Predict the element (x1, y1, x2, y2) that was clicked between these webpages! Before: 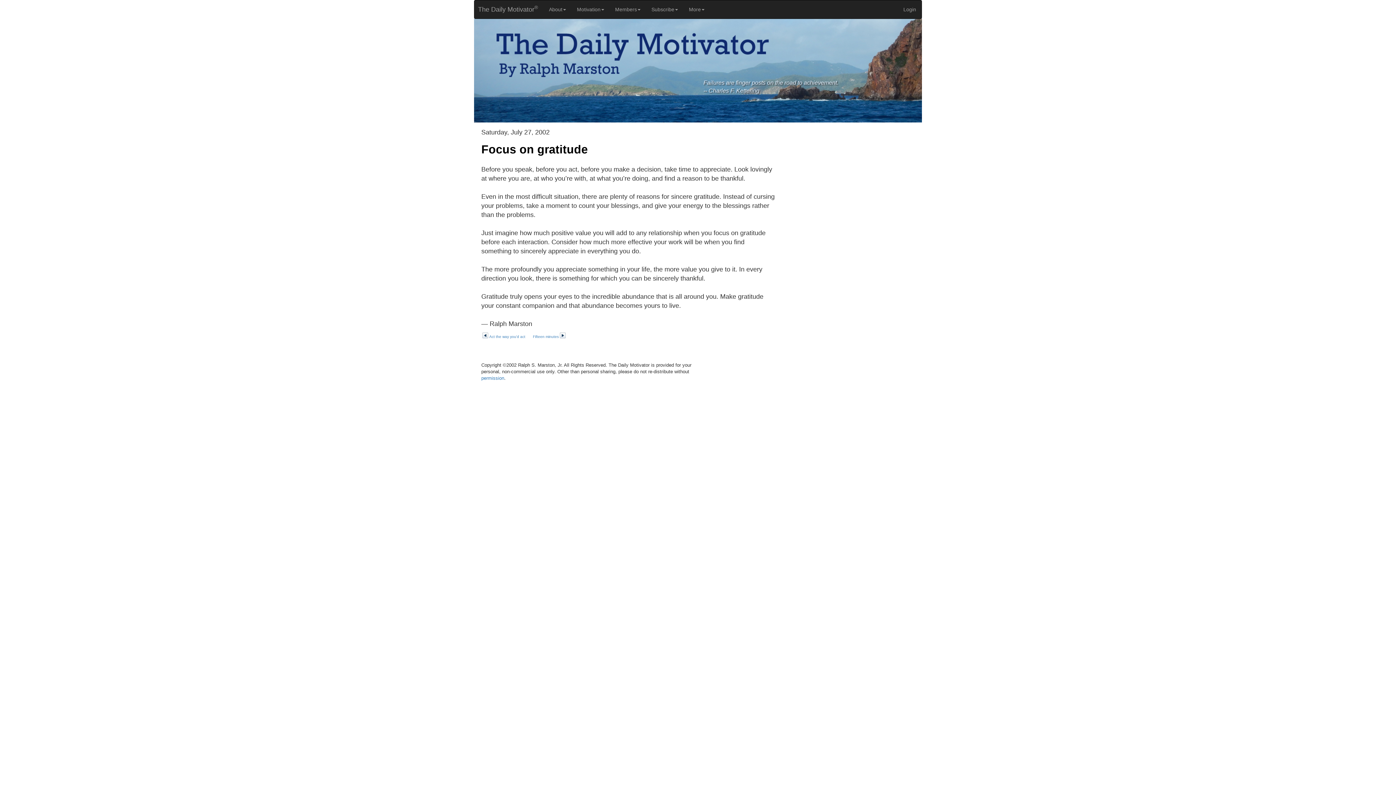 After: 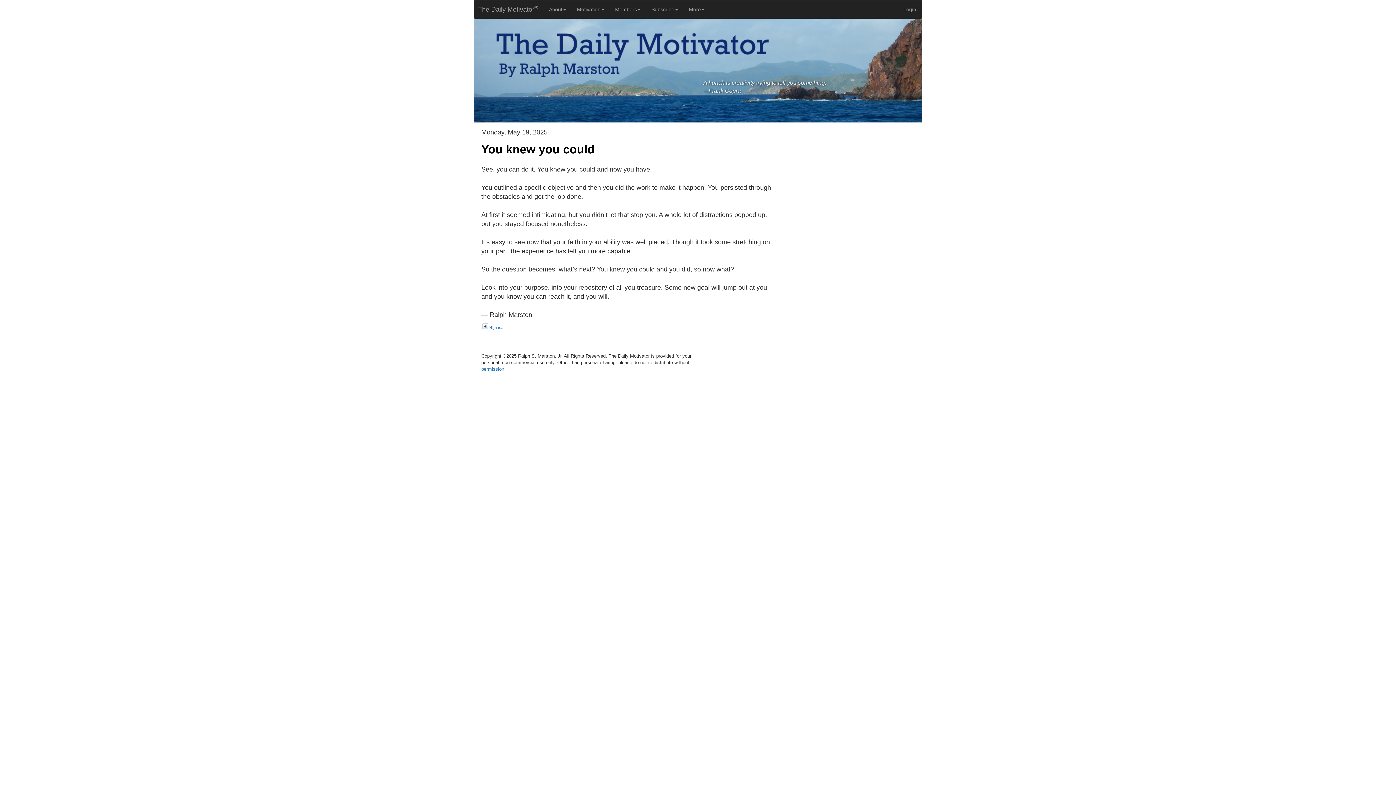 Action: bbox: (469, 0, 543, 18) label:   The Daily Motivator®